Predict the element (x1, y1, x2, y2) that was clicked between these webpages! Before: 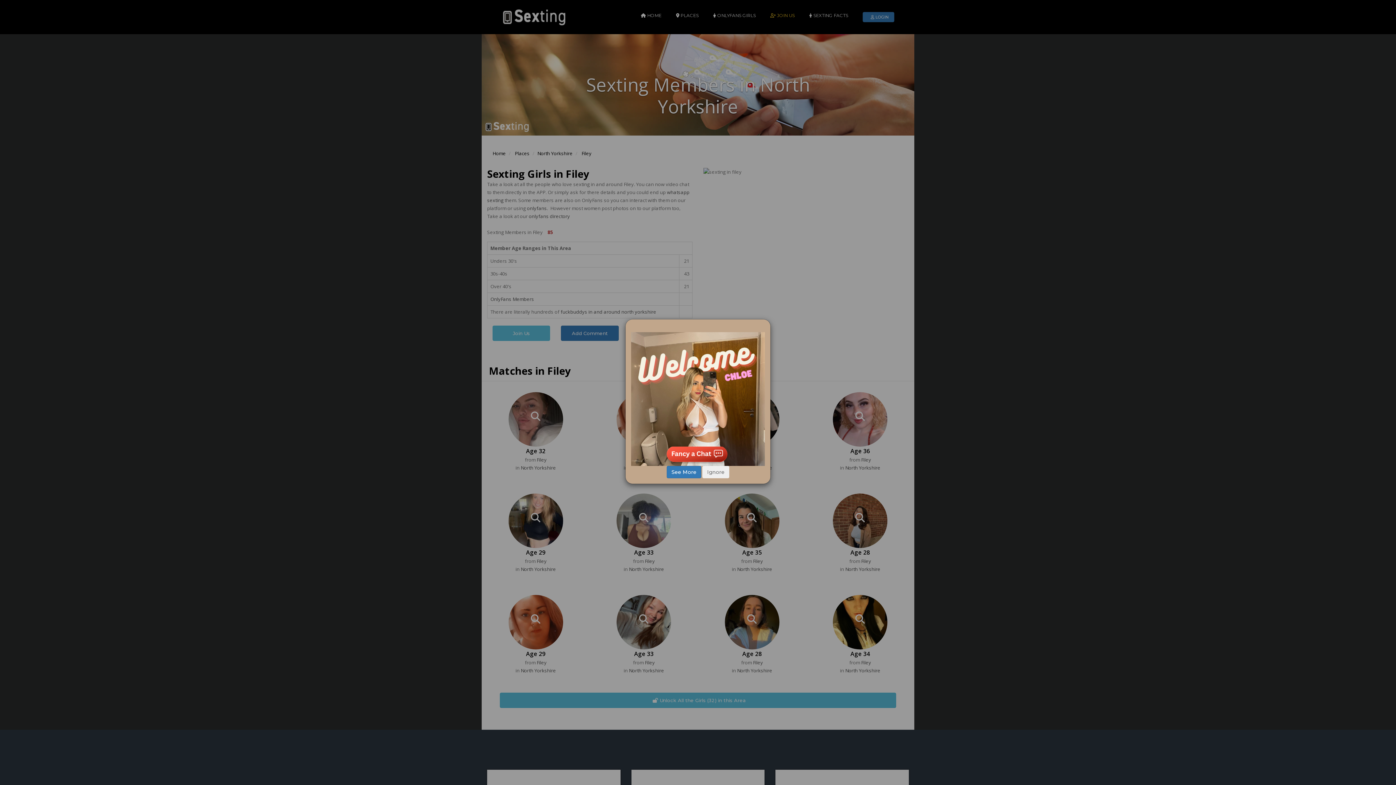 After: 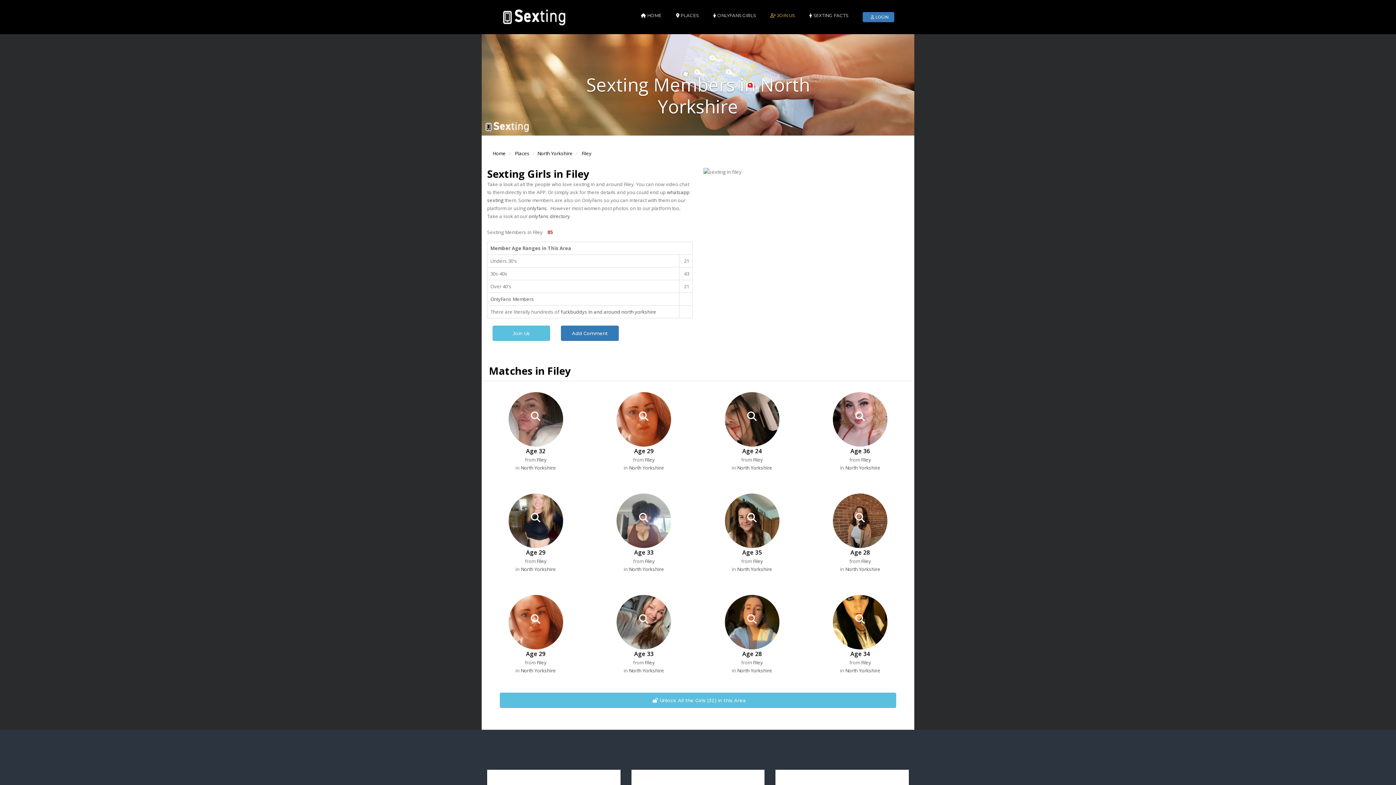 Action: label: Ignore bbox: (702, 466, 729, 478)